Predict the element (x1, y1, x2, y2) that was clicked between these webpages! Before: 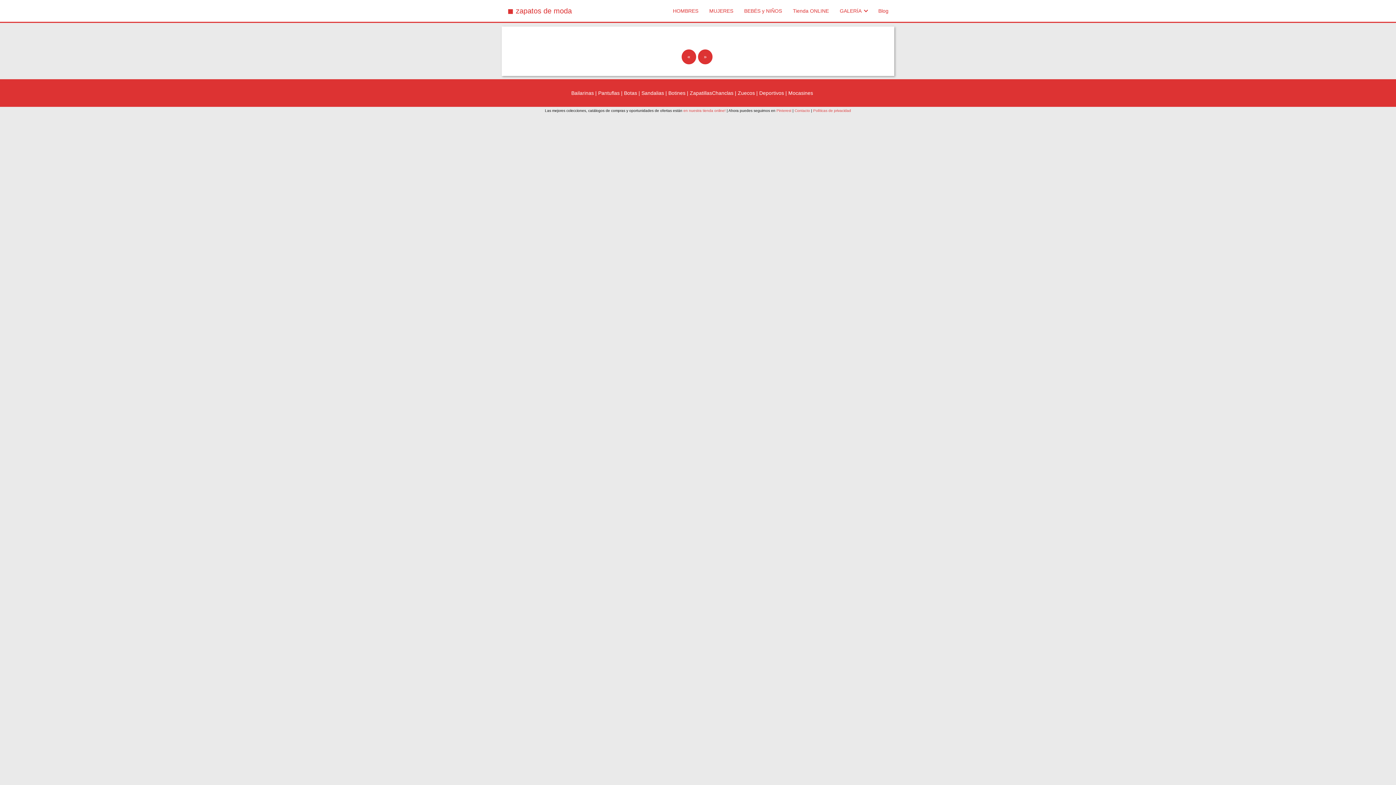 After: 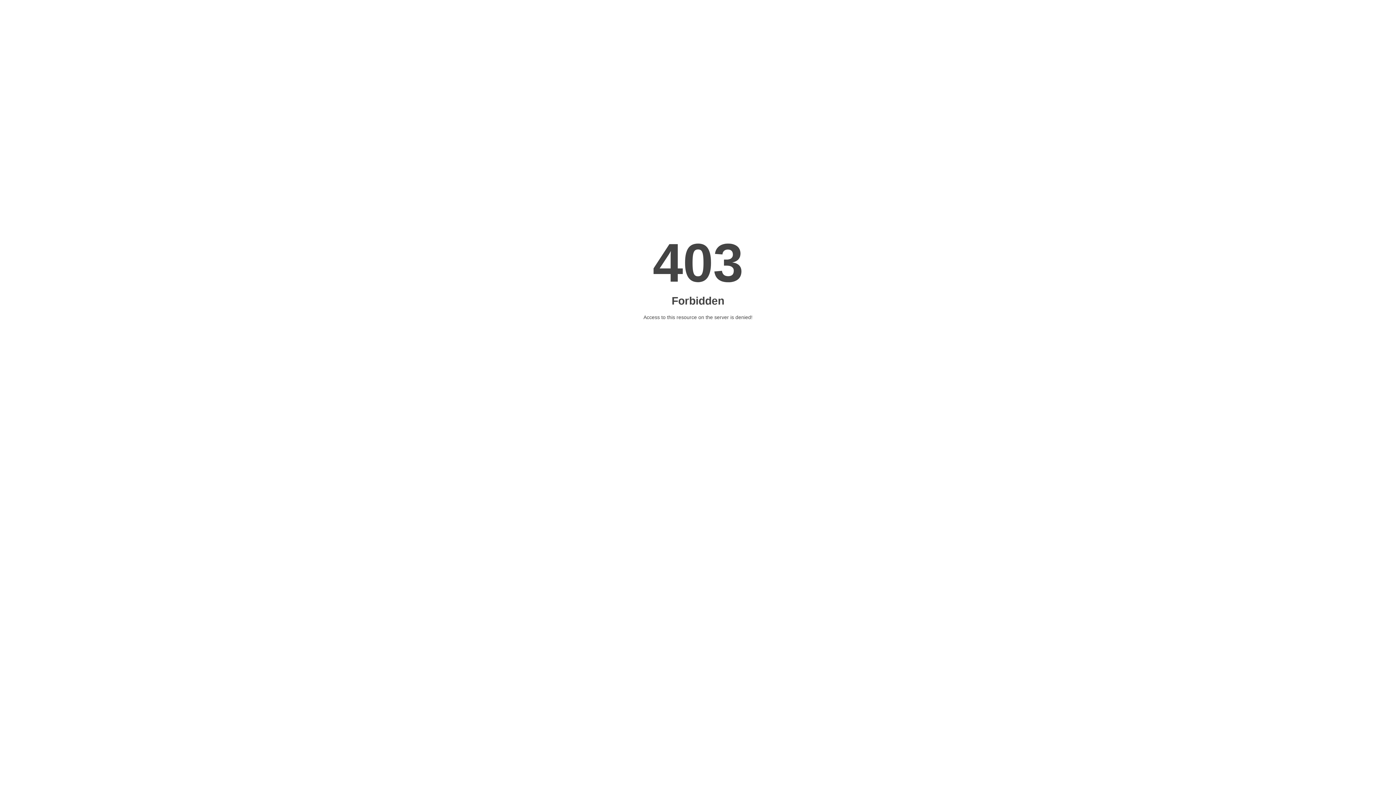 Action: label: BEBÉS y NIÑOS bbox: (744, 8, 782, 13)